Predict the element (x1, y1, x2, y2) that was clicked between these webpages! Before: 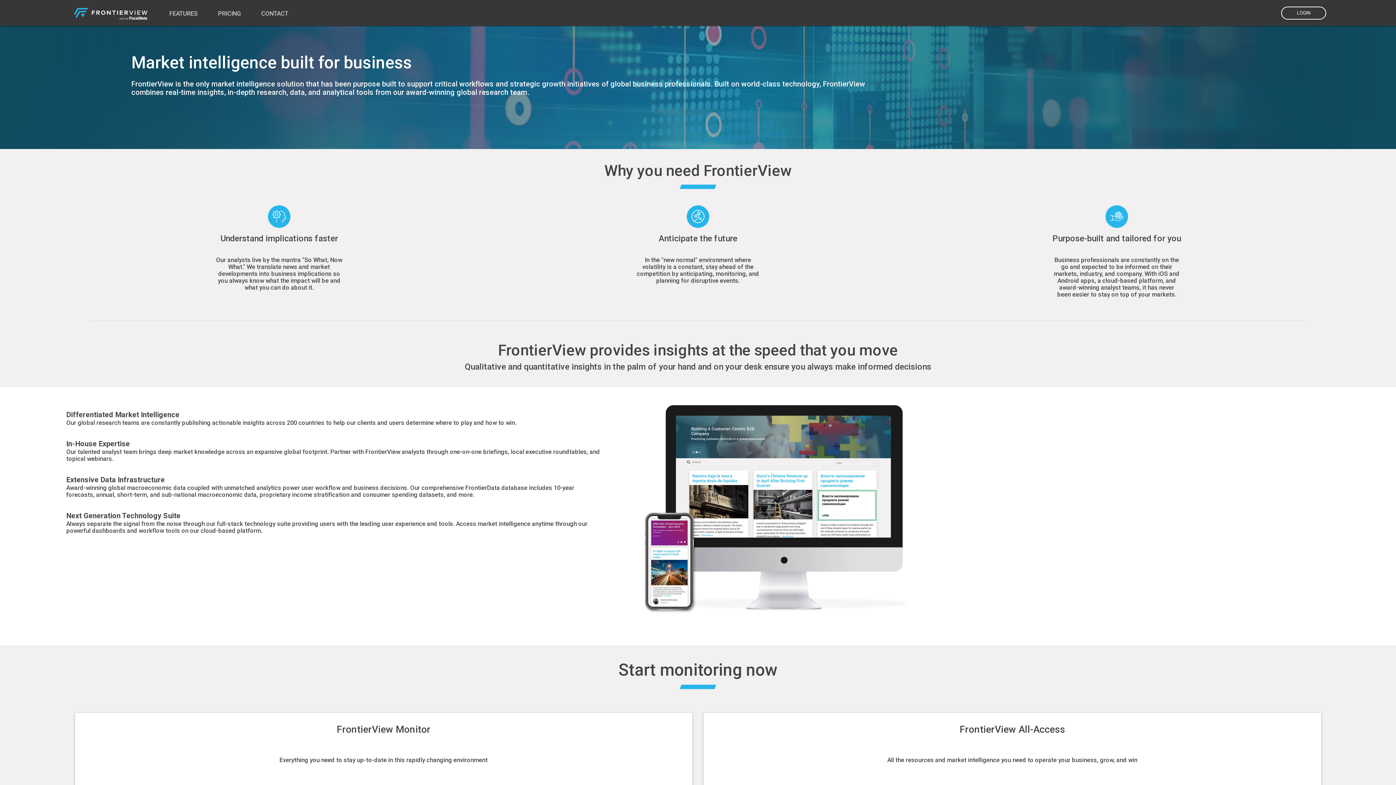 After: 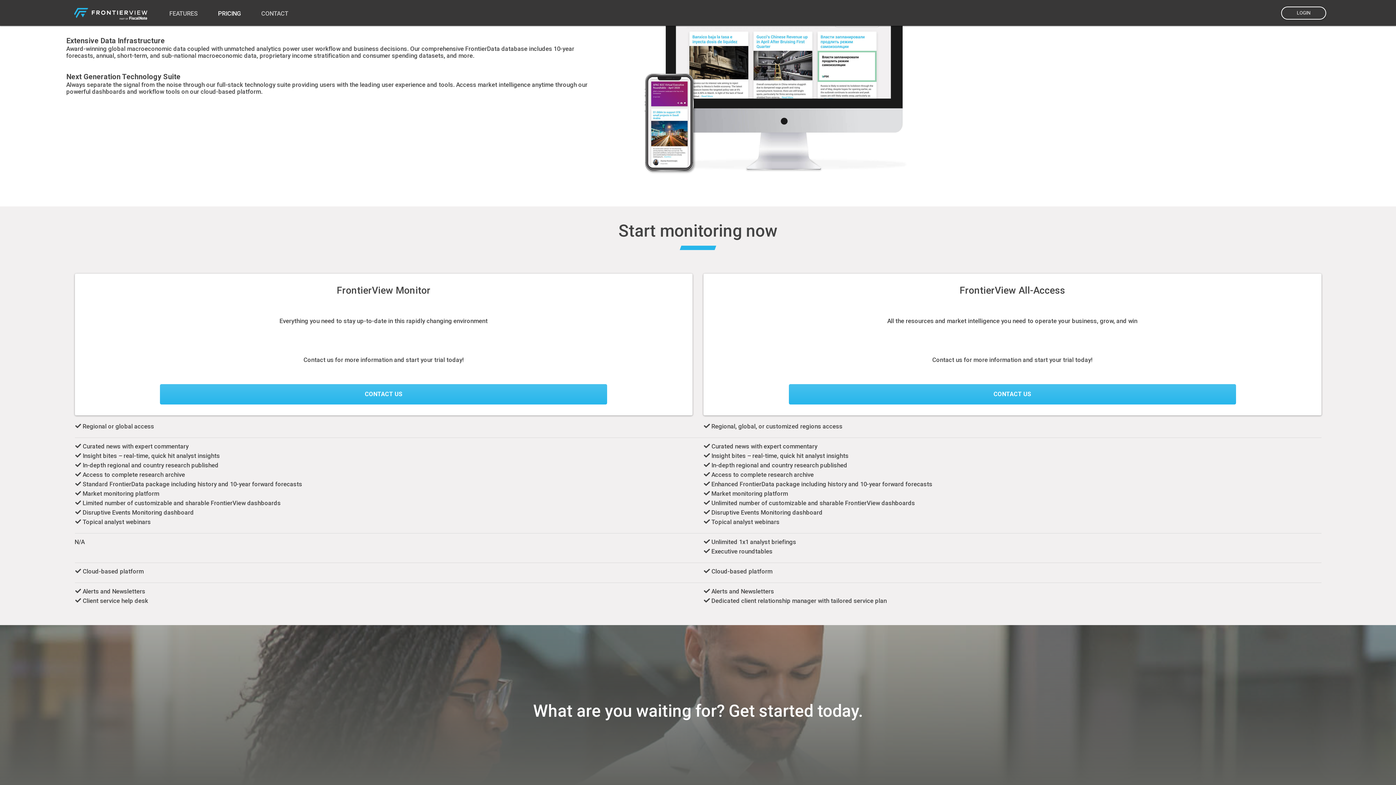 Action: bbox: (215, 4, 243, 21) label: Pricing